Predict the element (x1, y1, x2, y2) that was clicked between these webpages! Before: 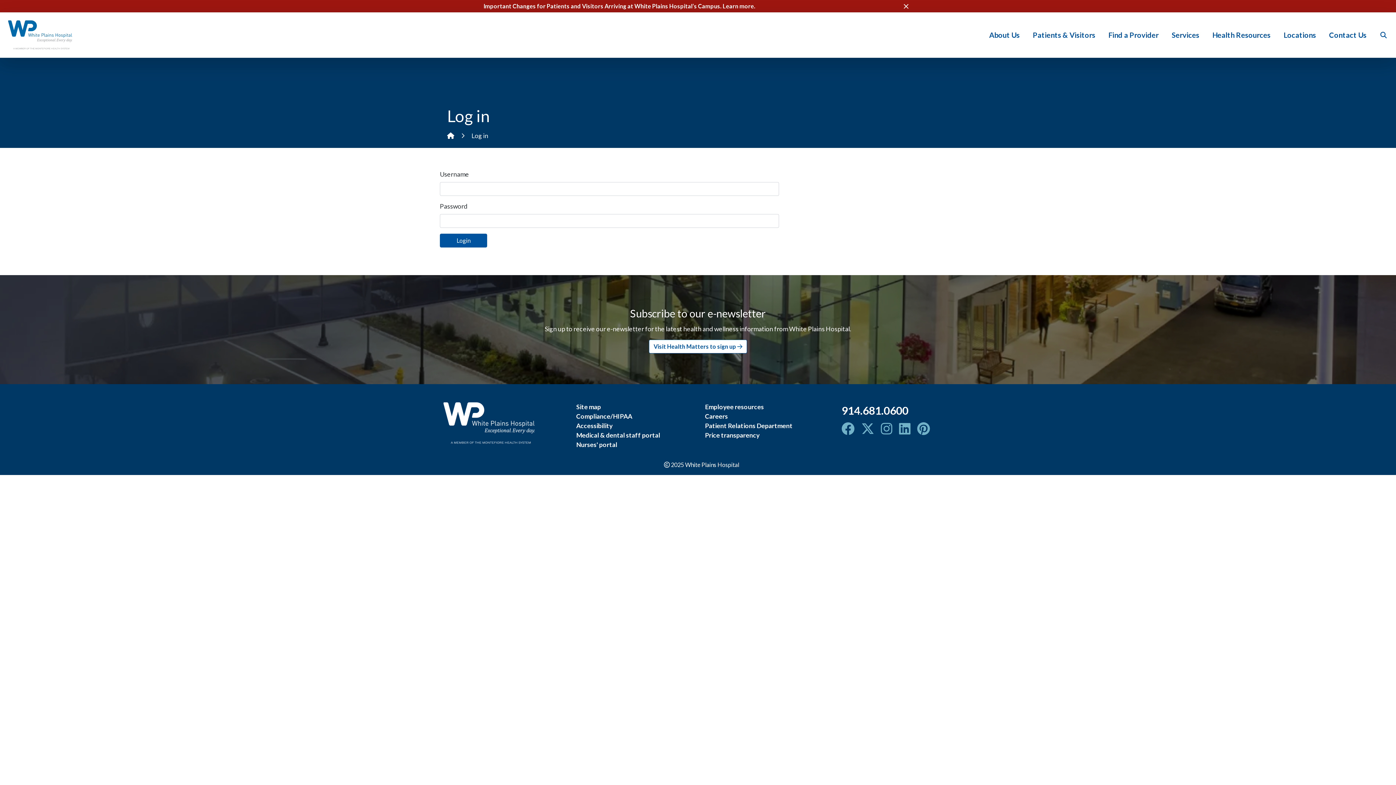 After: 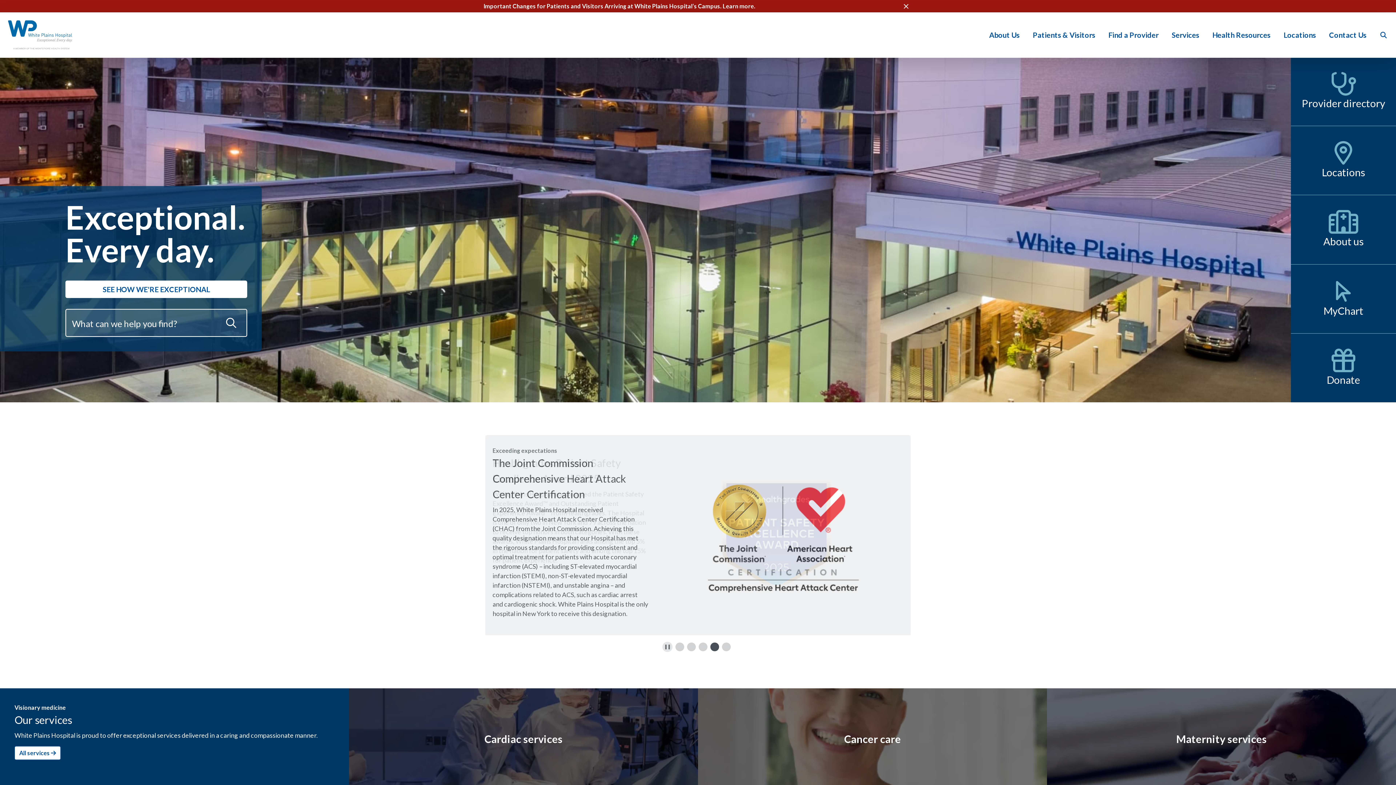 Action: bbox: (7, 30, 72, 38)